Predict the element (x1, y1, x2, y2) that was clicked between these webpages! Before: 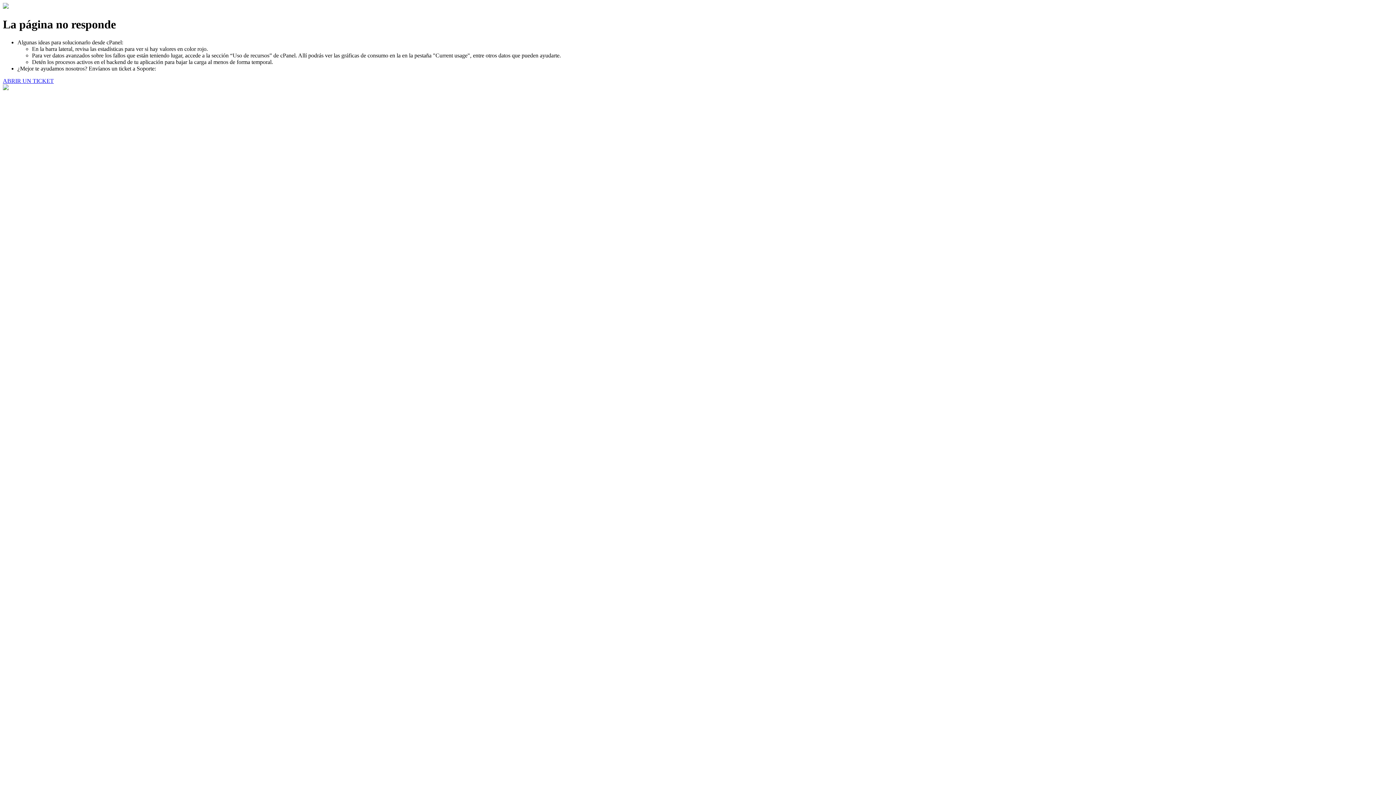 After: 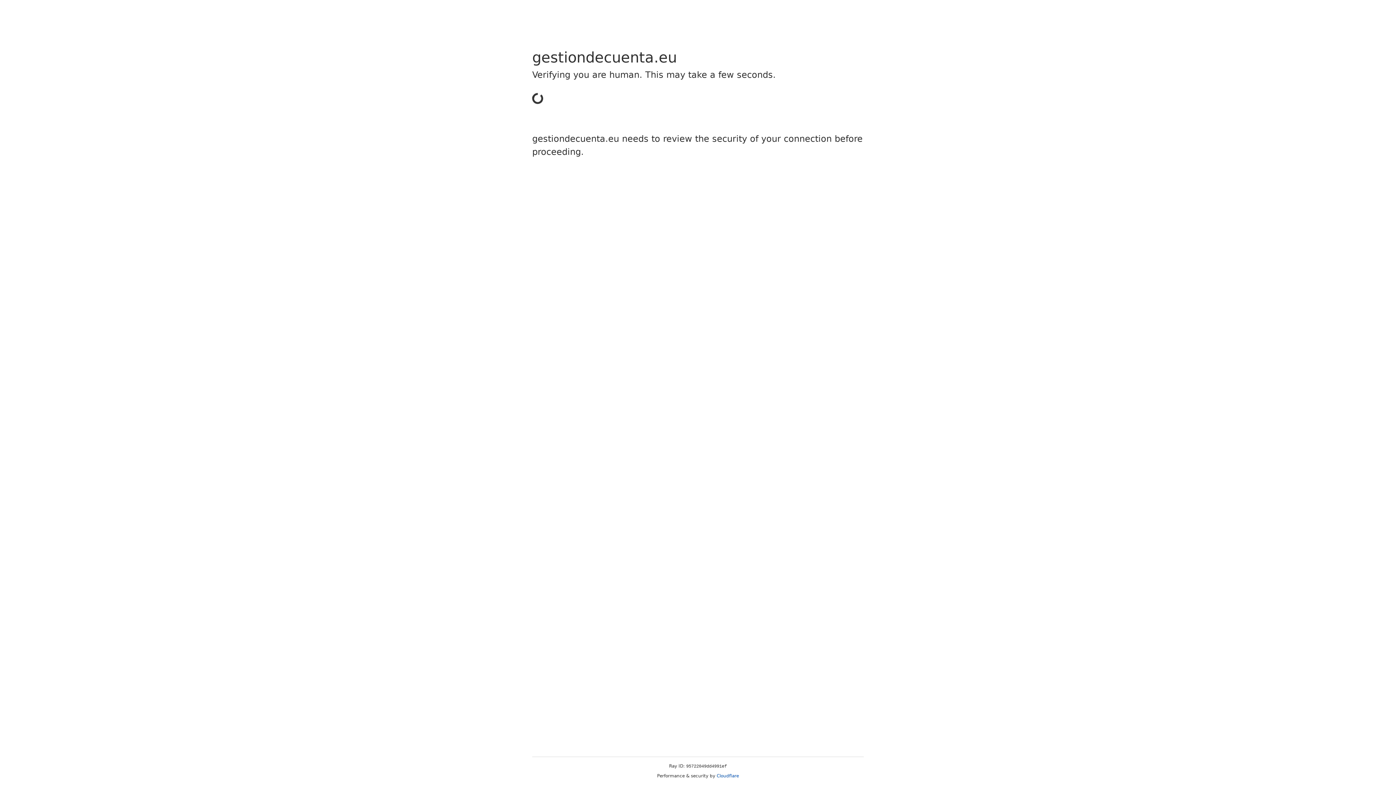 Action: bbox: (2, 77, 53, 83) label: ABRIR UN TICKET